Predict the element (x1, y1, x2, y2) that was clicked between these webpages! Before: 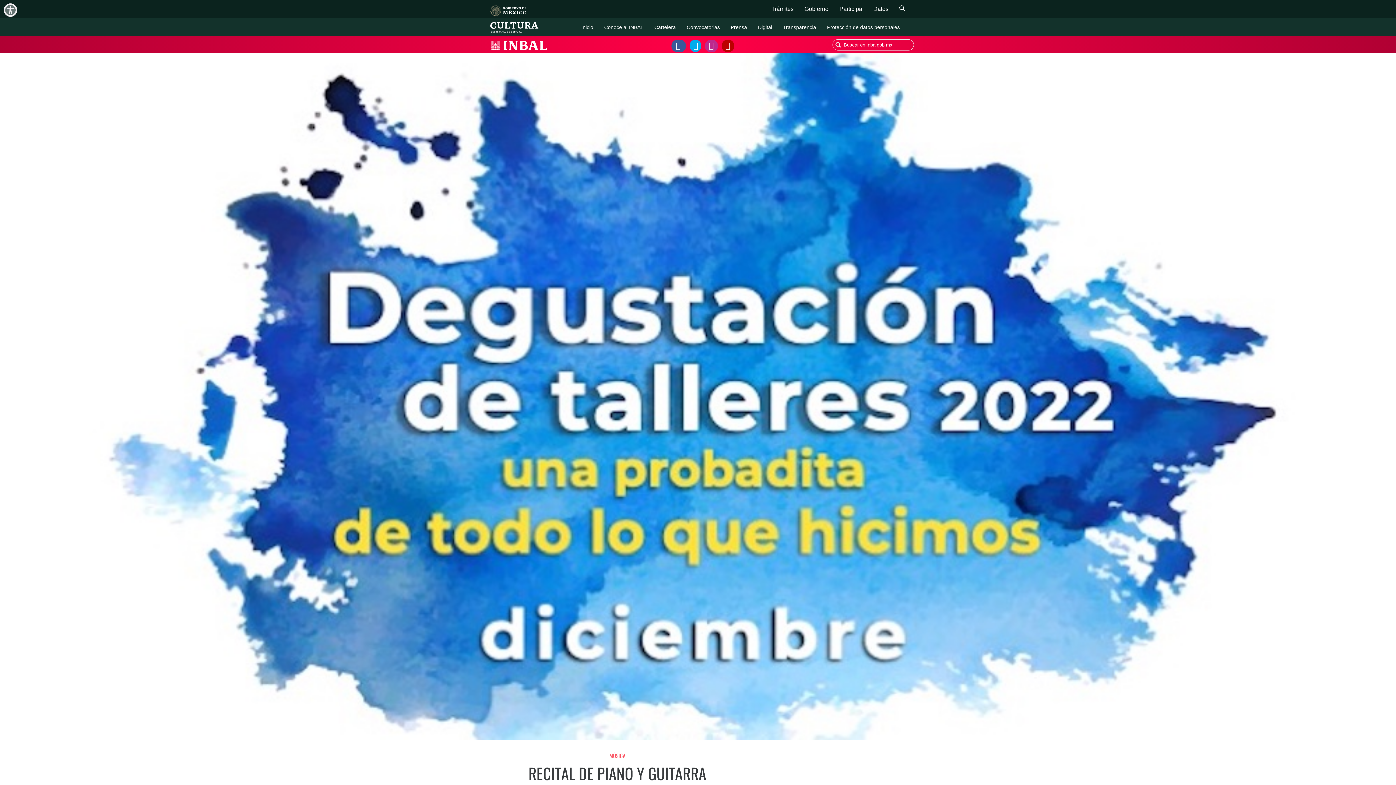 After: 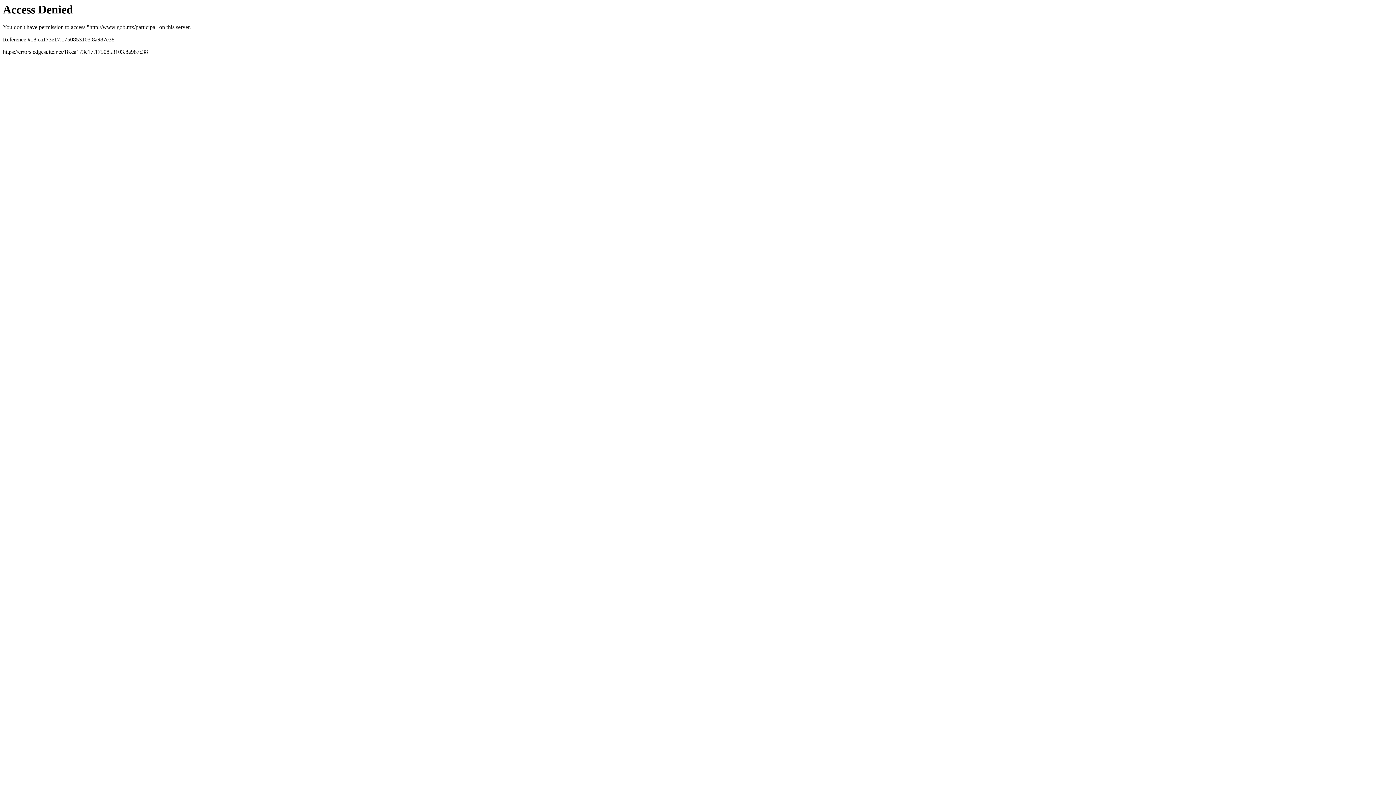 Action: bbox: (834, 0, 868, 18) label: Participa